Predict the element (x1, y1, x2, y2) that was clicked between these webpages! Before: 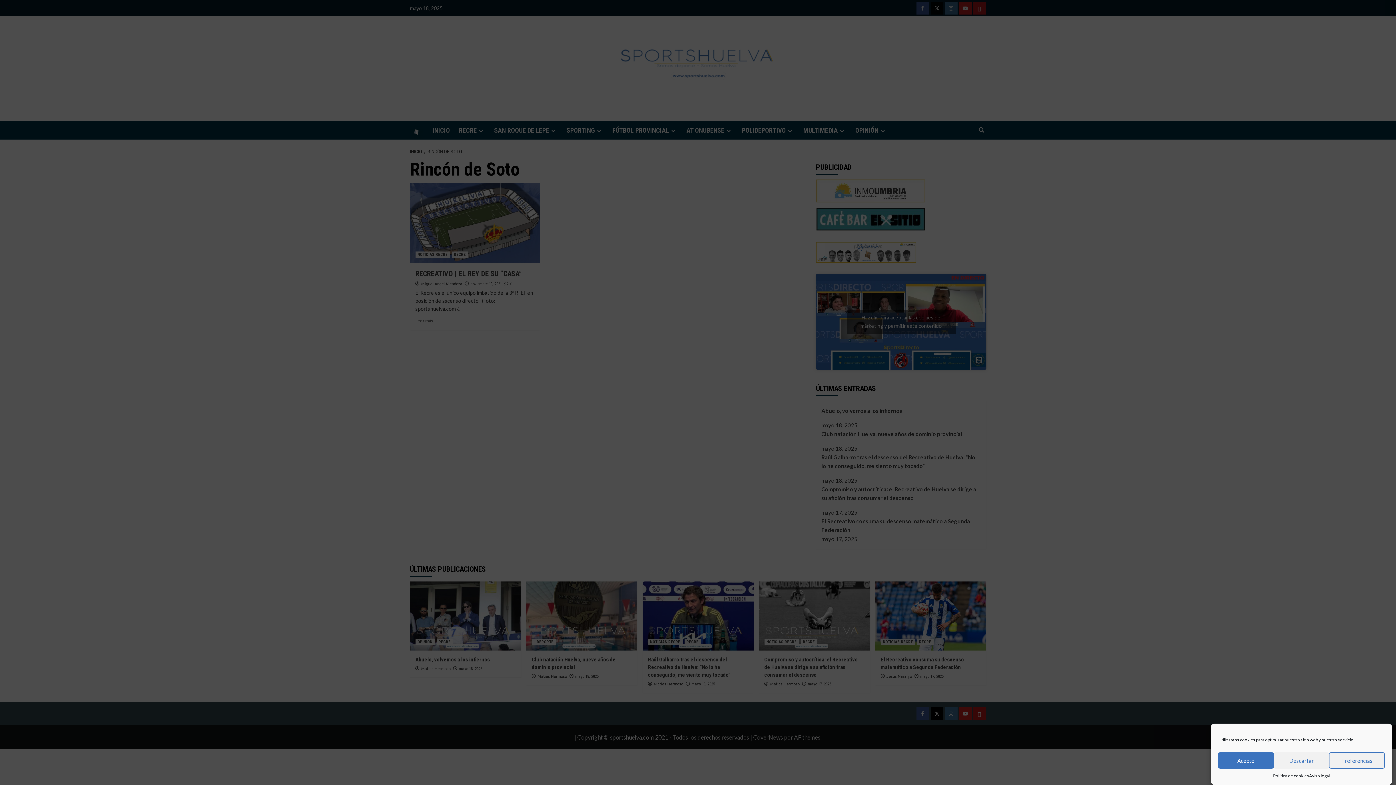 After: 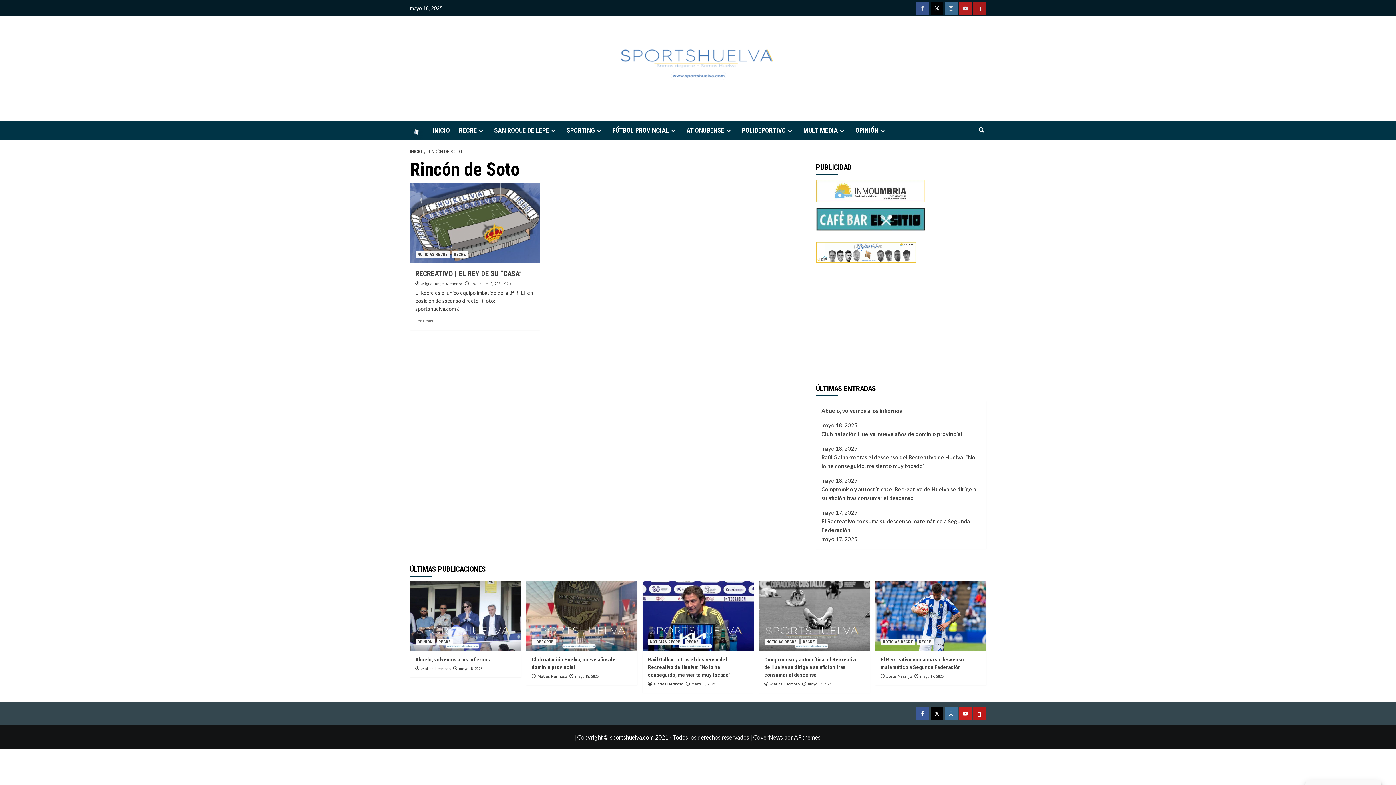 Action: label: Acepto bbox: (1218, 752, 1274, 769)